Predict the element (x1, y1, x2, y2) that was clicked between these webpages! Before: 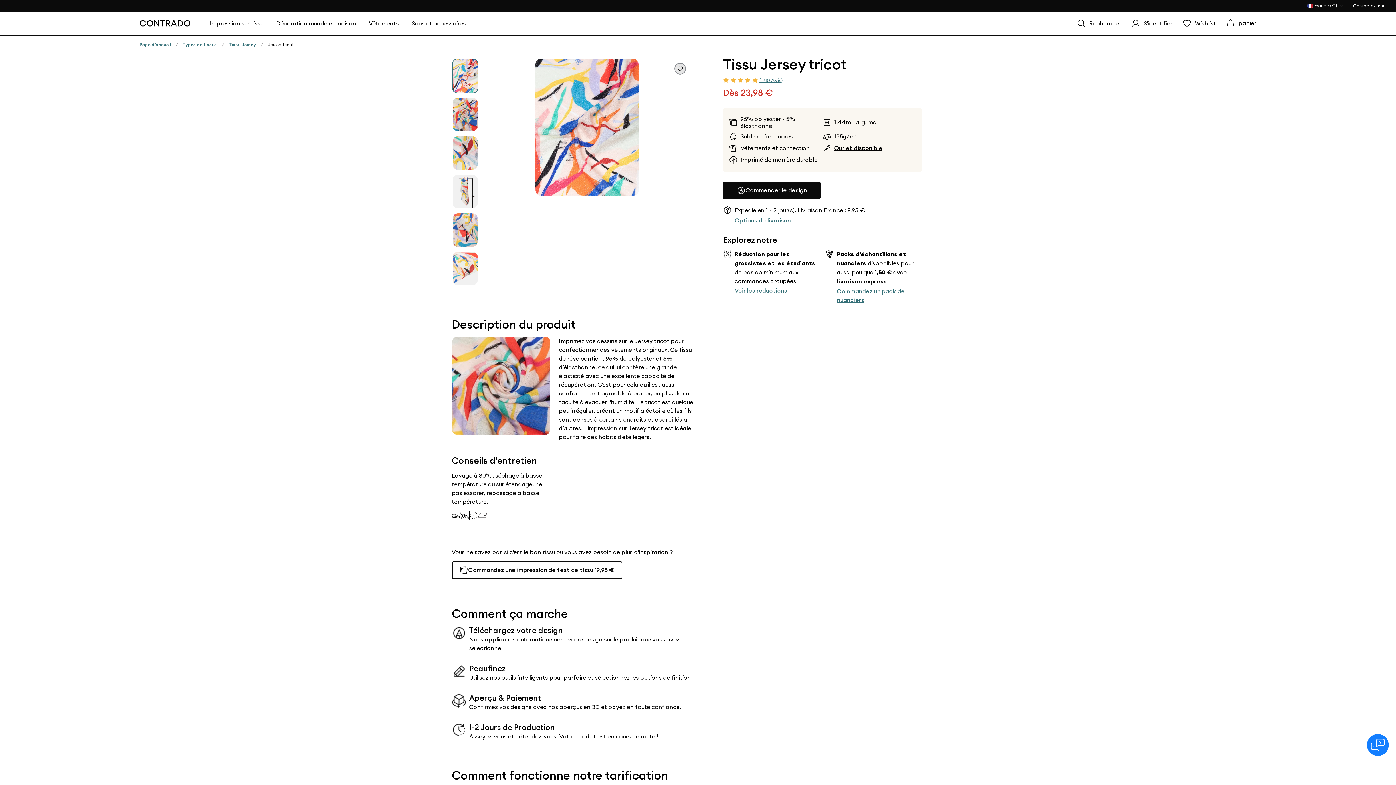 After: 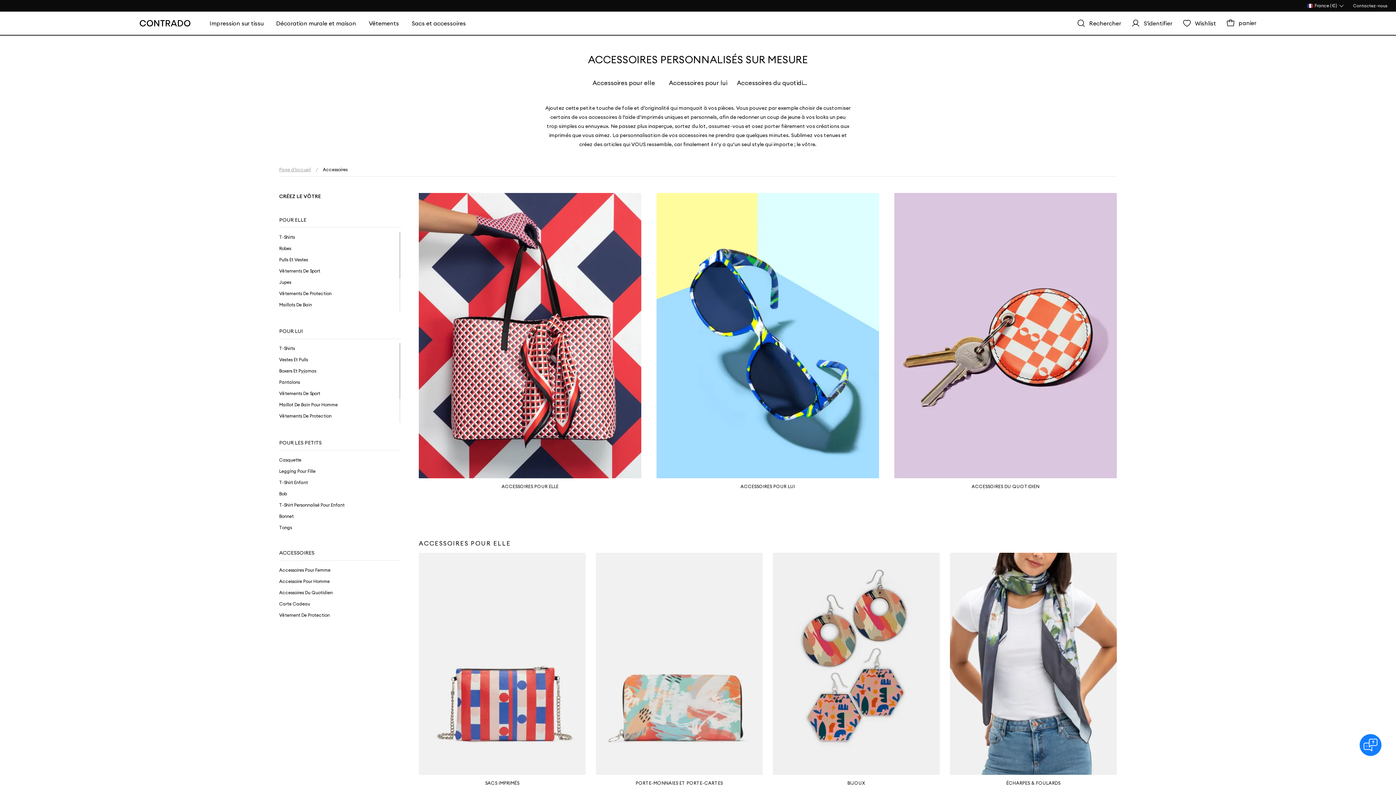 Action: label: Sacs et accessoires bbox: (405, 13, 472, 33)